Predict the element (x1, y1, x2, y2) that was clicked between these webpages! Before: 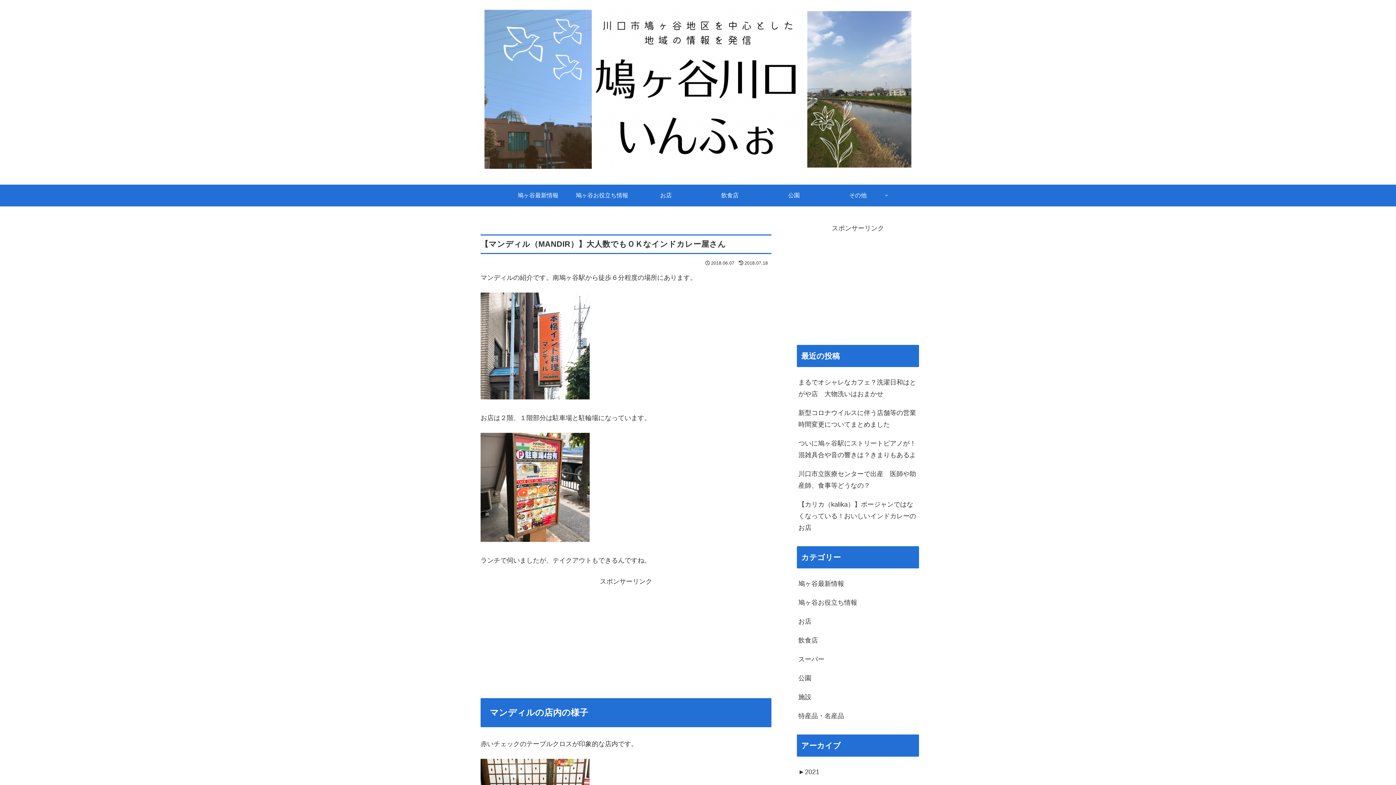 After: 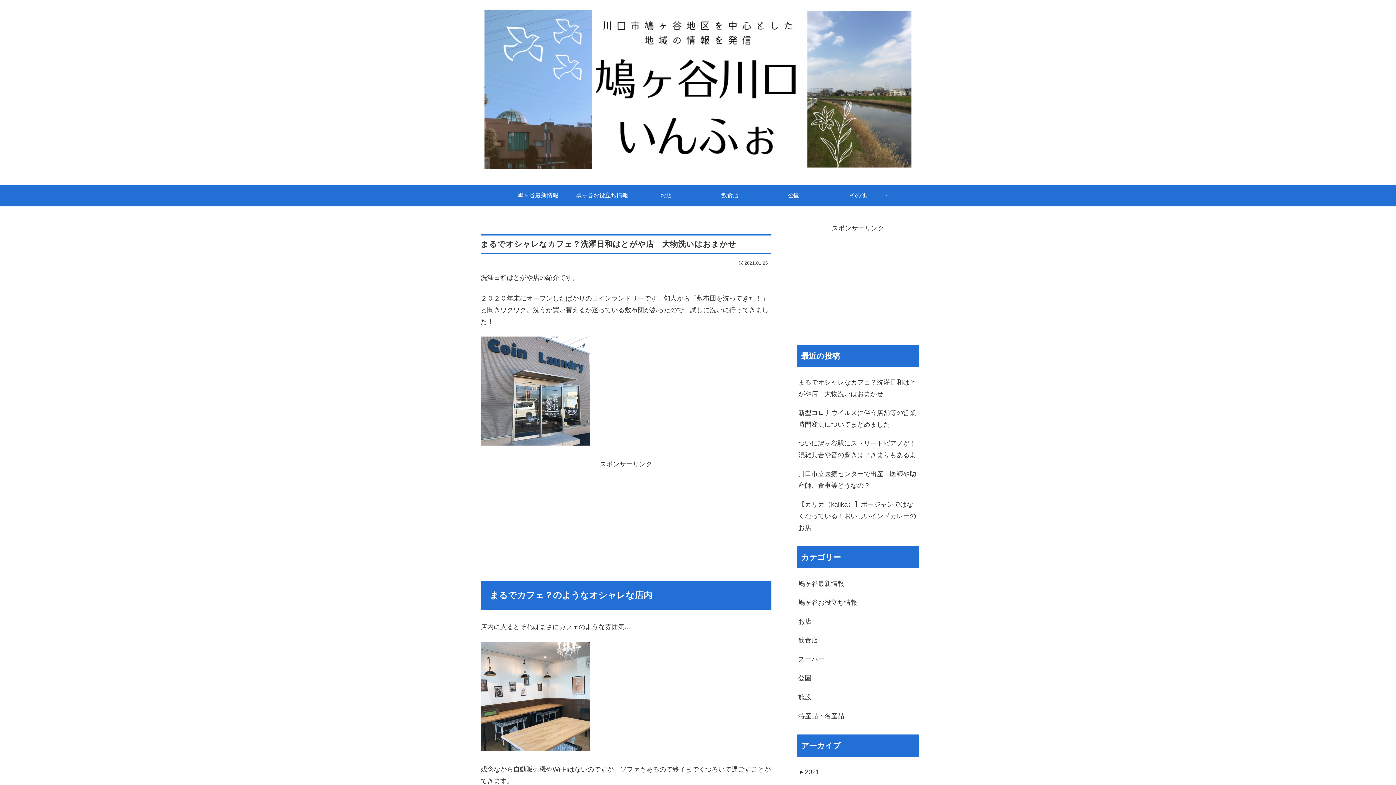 Action: bbox: (797, 373, 919, 403) label: まるでオシャレなカフェ？洗濯日和はとがや店　大物洗いはおまかせ